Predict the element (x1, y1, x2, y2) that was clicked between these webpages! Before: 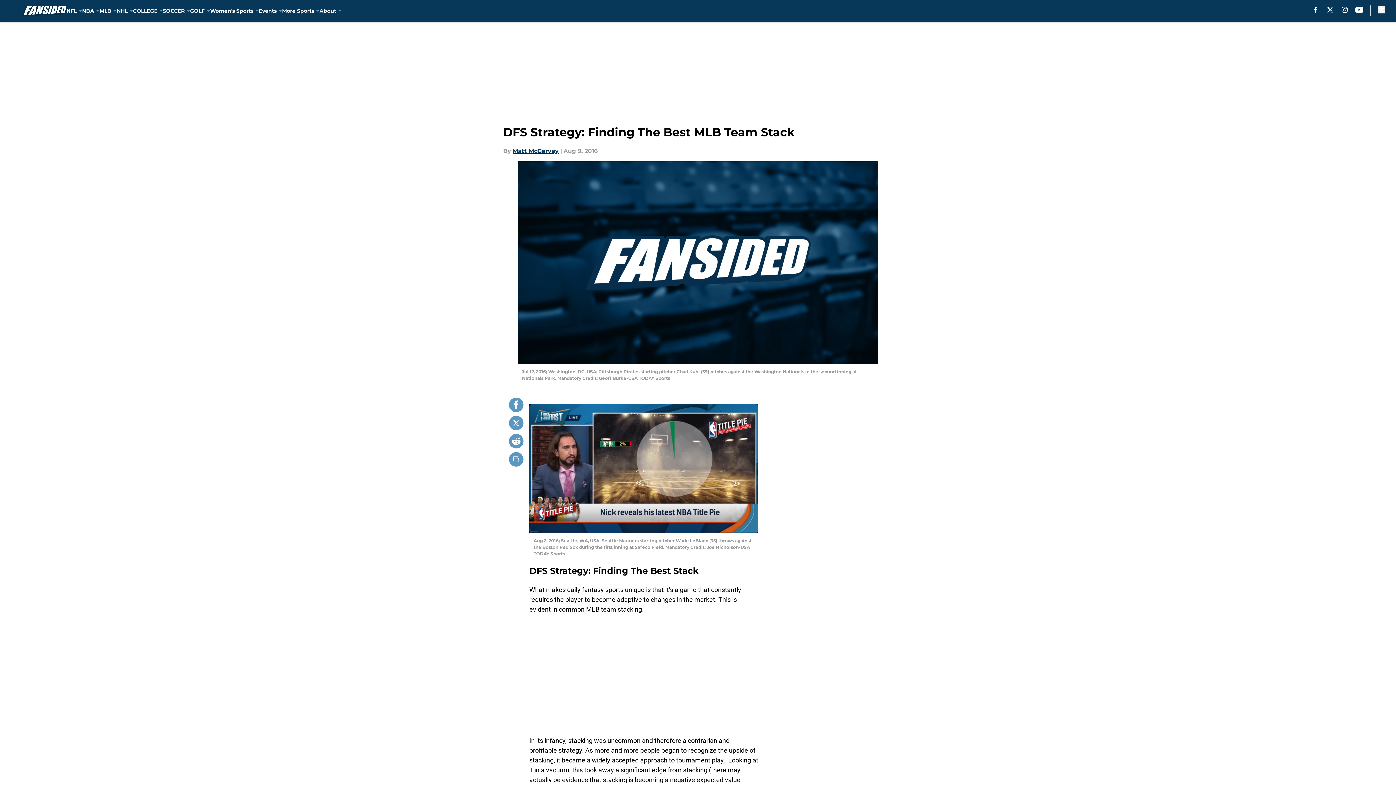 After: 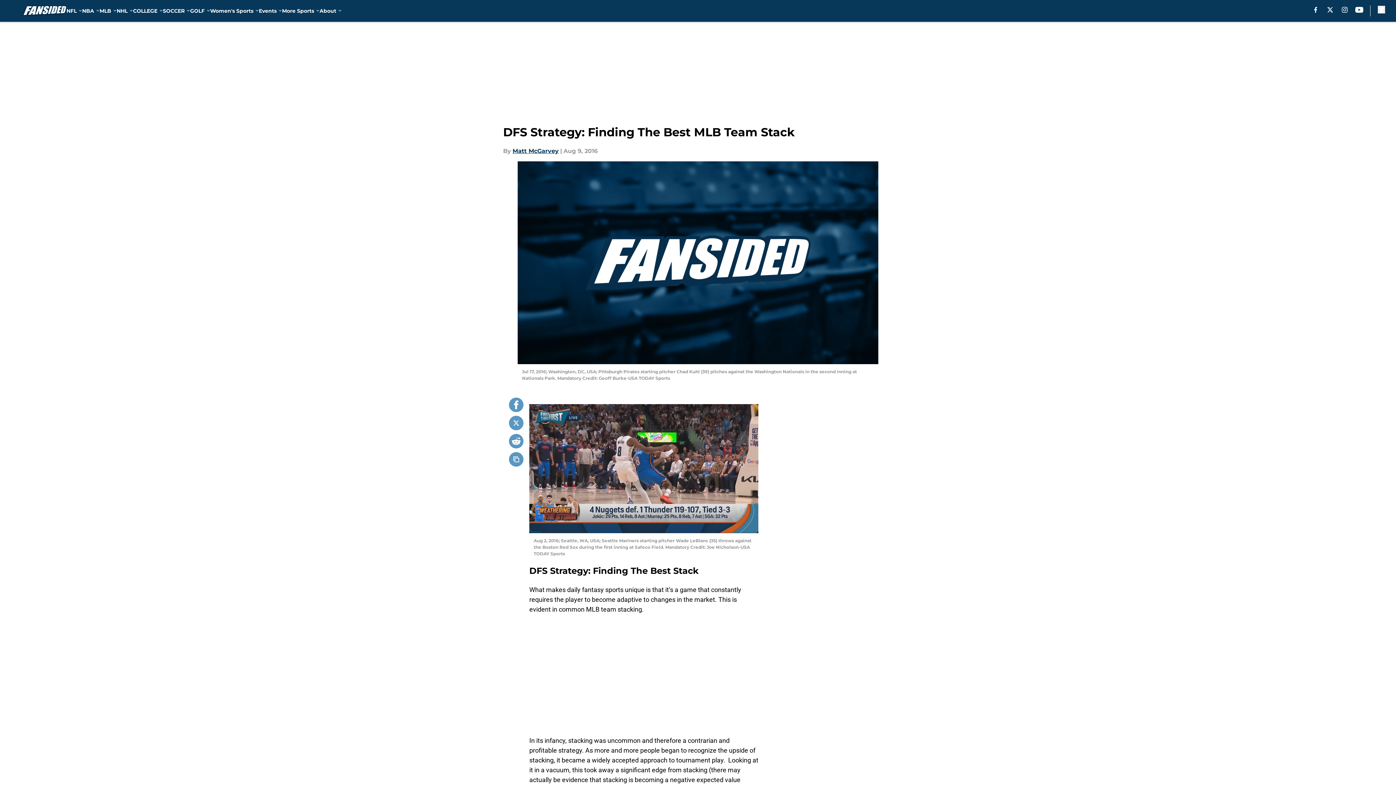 Action: bbox: (1355, 6, 1363, 12) label: youtube